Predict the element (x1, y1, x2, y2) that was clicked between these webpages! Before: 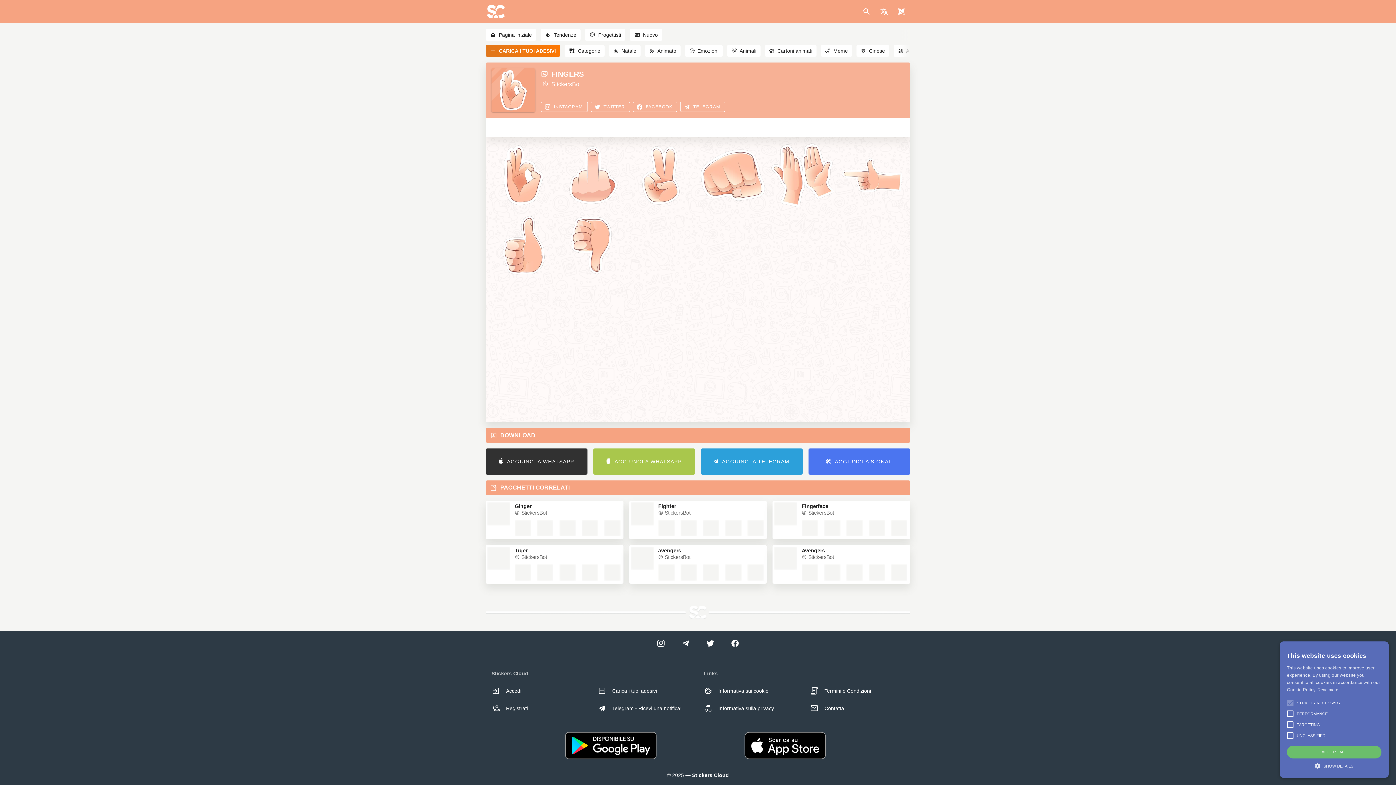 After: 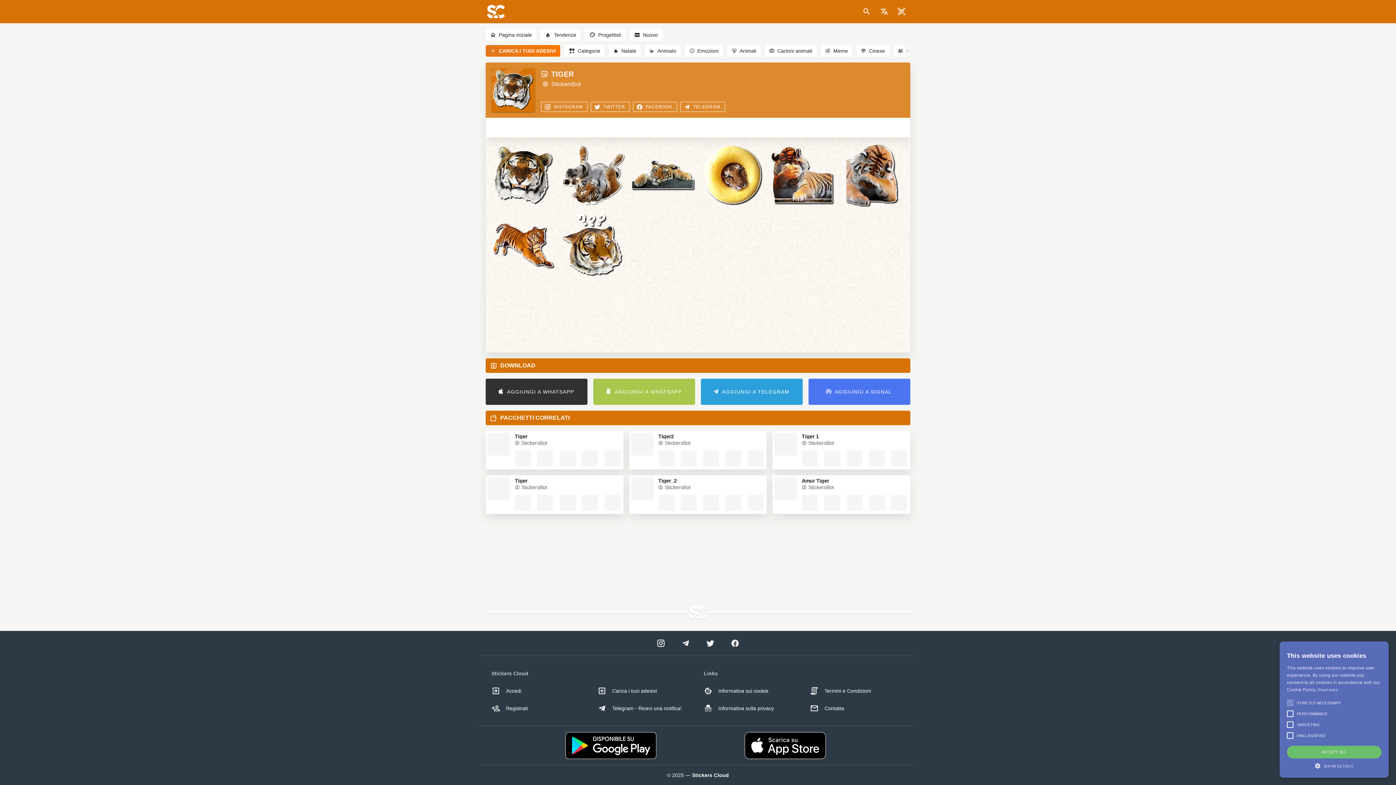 Action: bbox: (485, 545, 512, 584)